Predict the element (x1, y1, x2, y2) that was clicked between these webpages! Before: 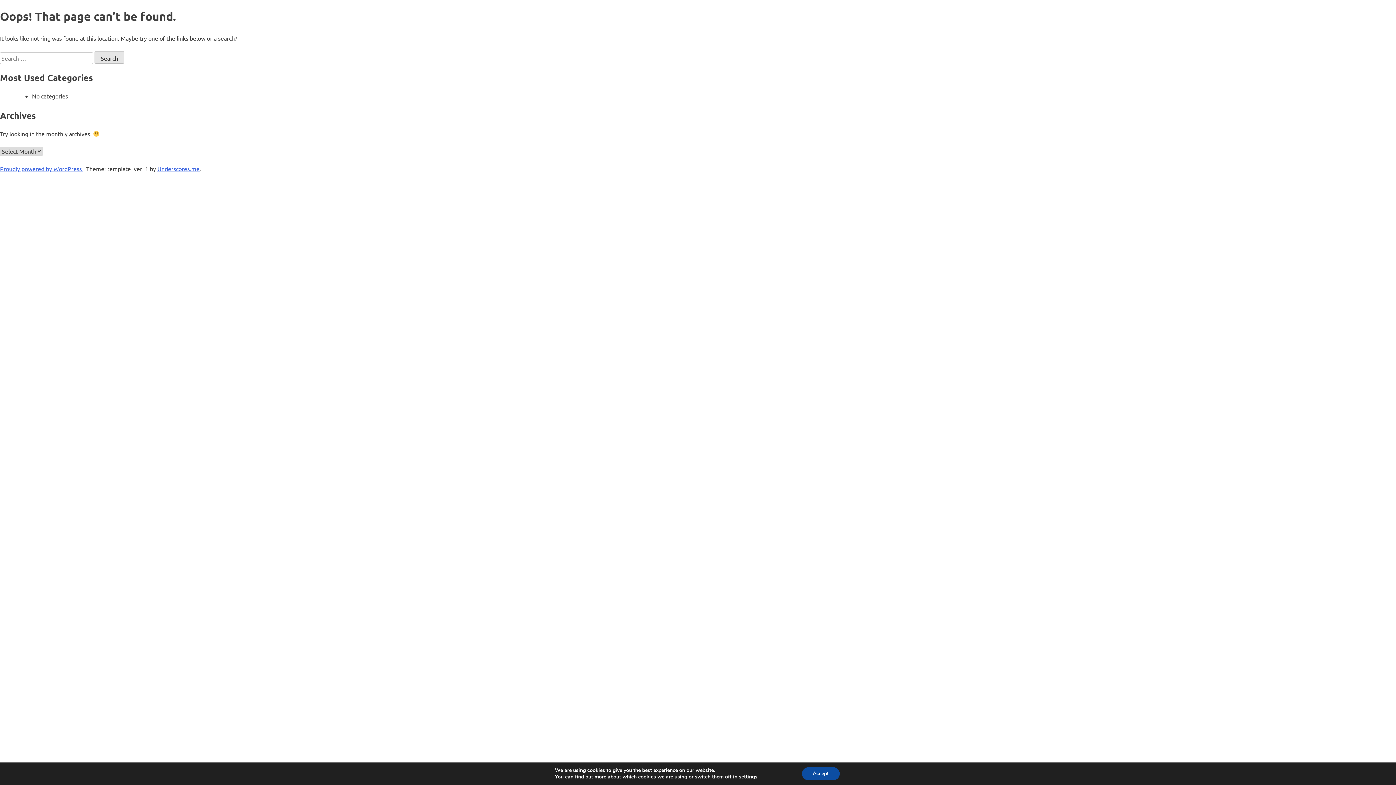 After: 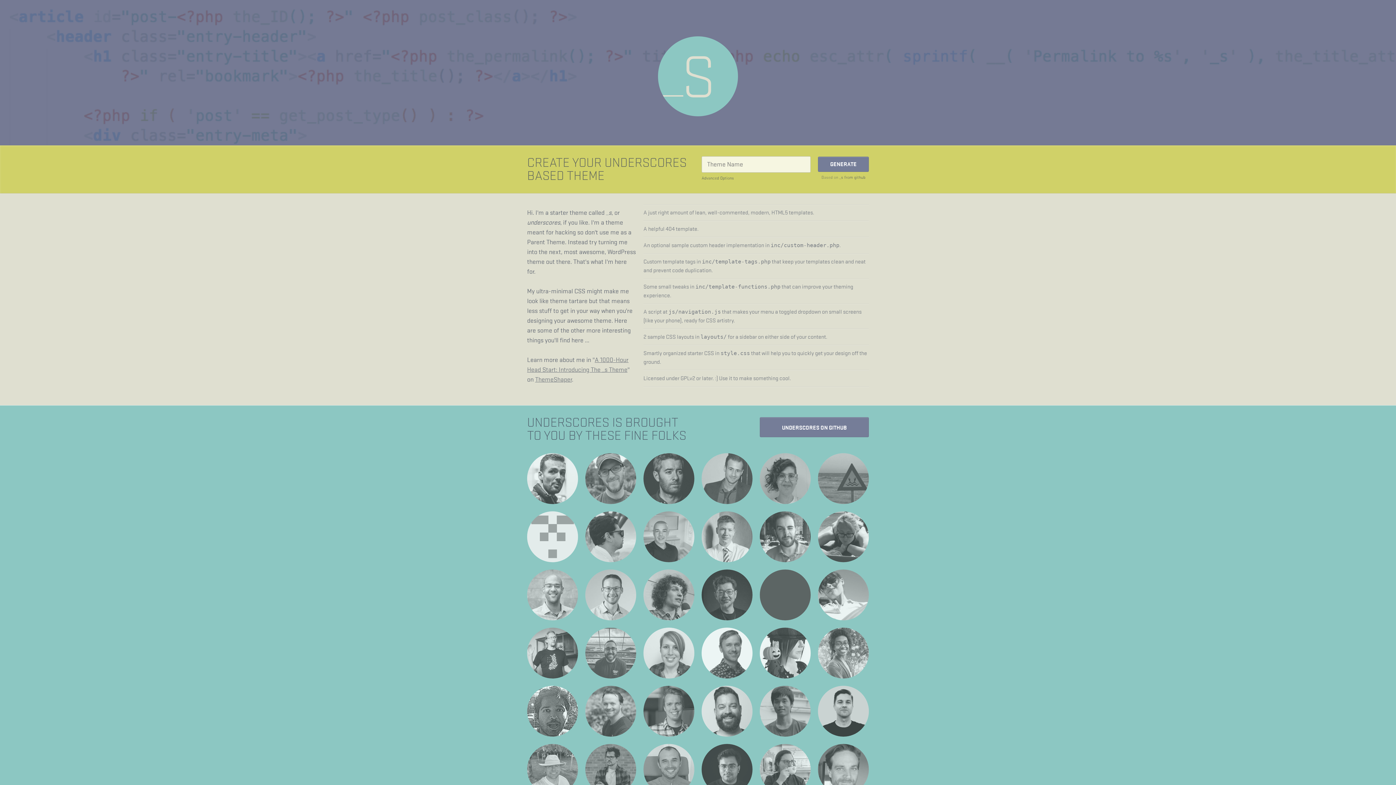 Action: bbox: (157, 165, 199, 172) label: Underscores.me